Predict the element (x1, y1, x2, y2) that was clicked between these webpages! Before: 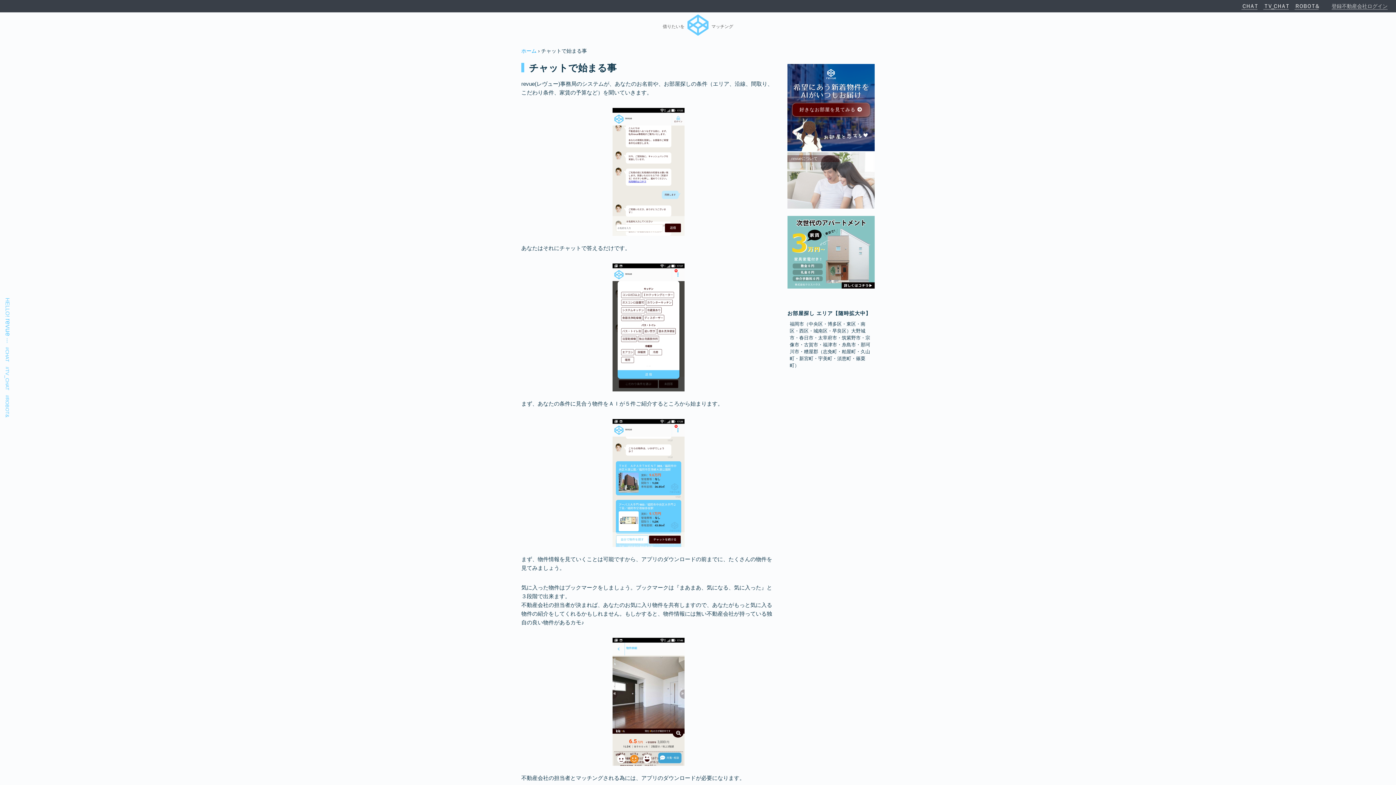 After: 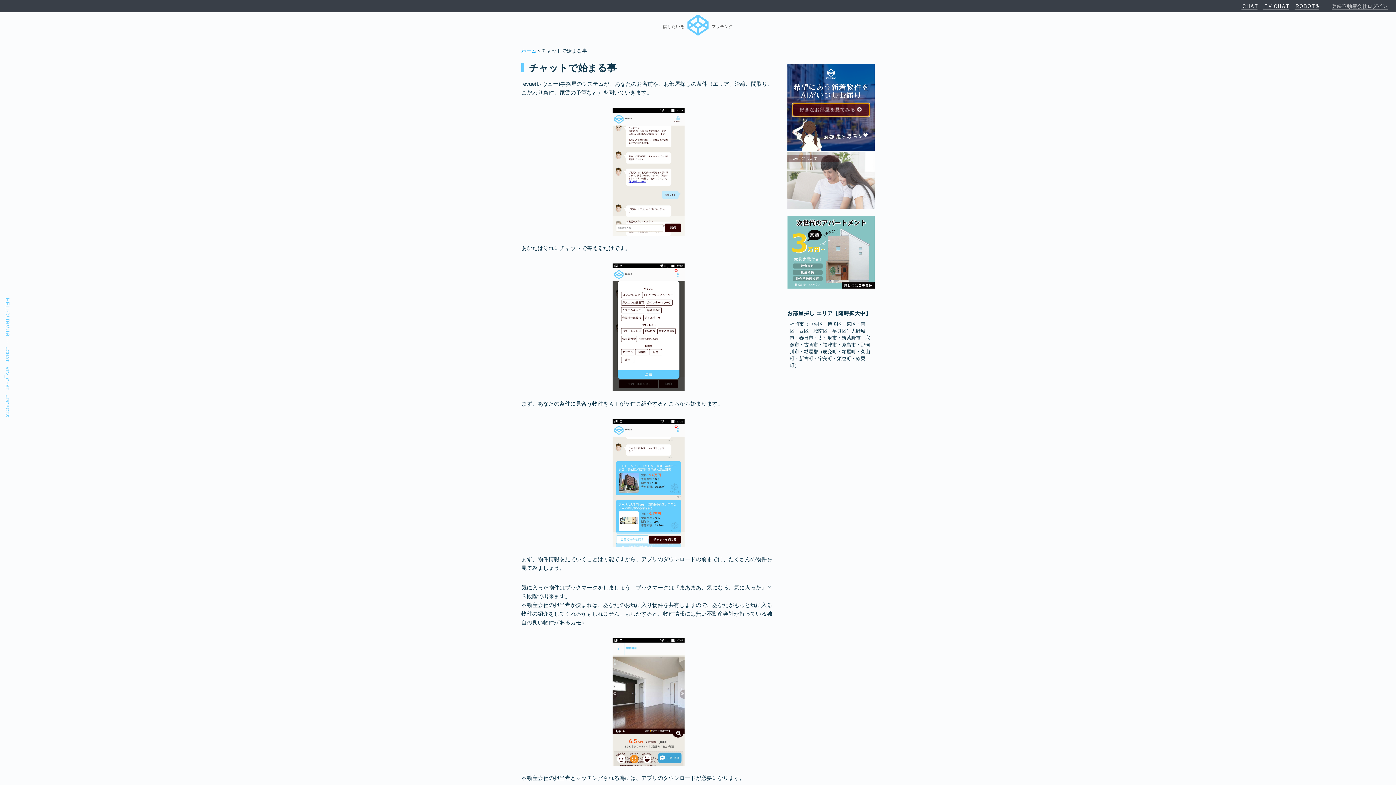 Action: label: 好きなお部屋を見てみる  bbox: (792, 102, 870, 116)